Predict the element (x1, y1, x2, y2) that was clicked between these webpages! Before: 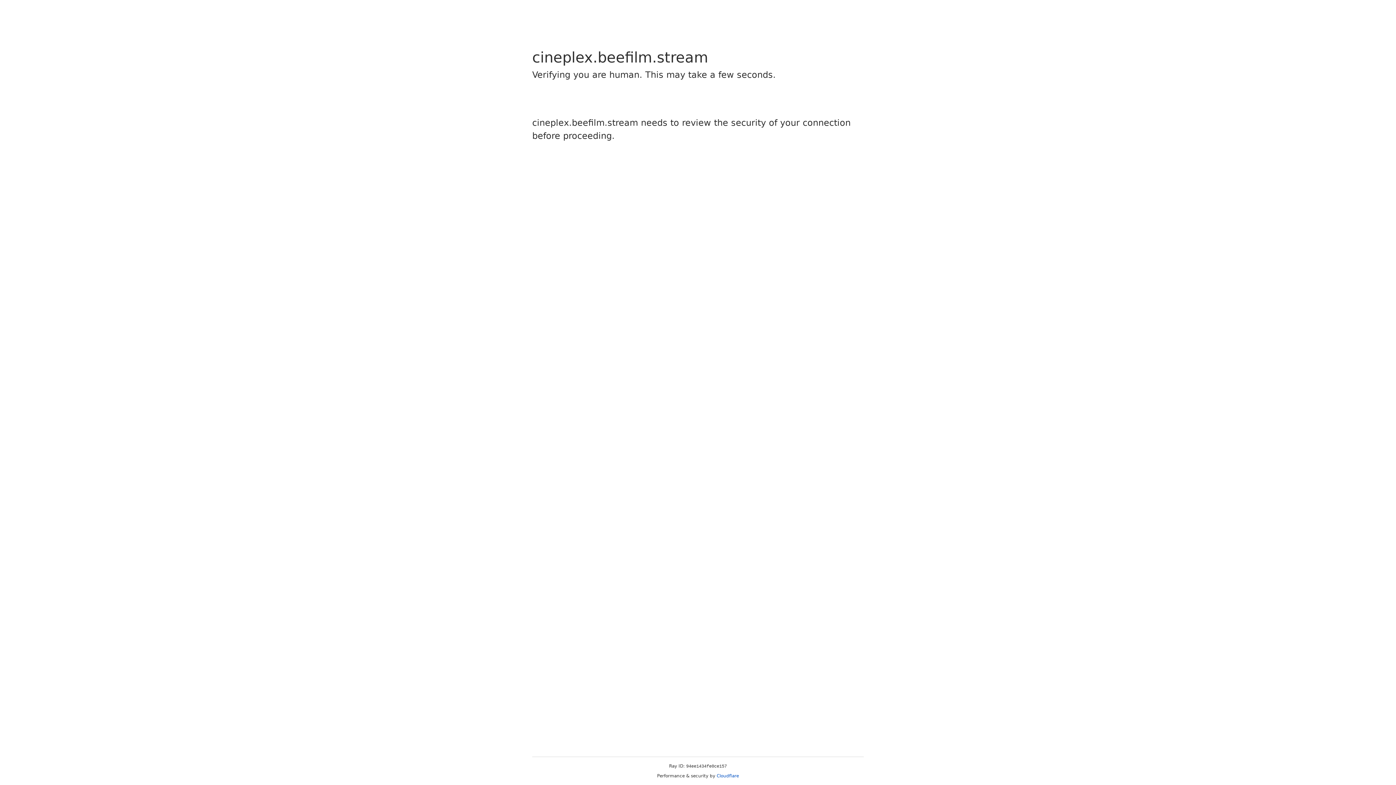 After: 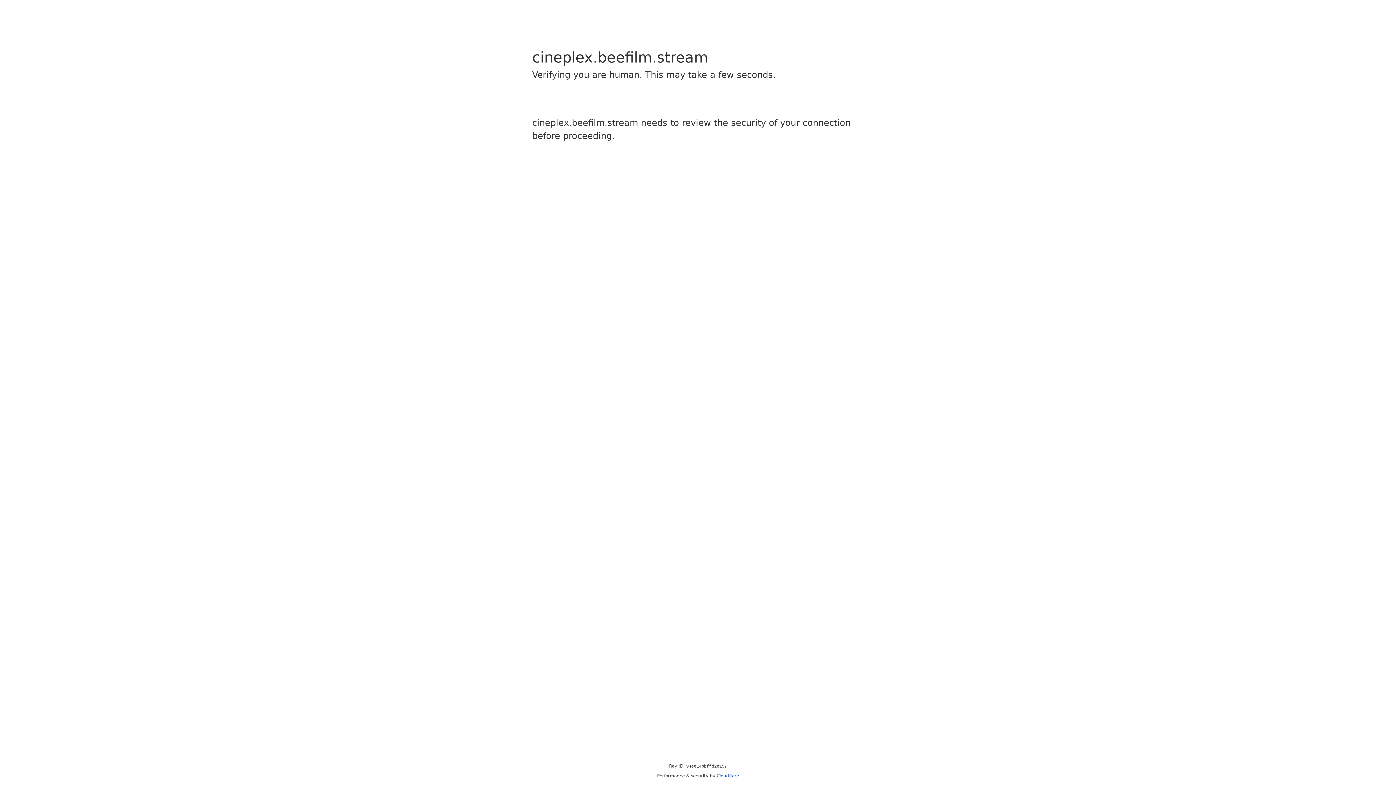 Action: bbox: (716, 773, 739, 778) label: Cloudflare